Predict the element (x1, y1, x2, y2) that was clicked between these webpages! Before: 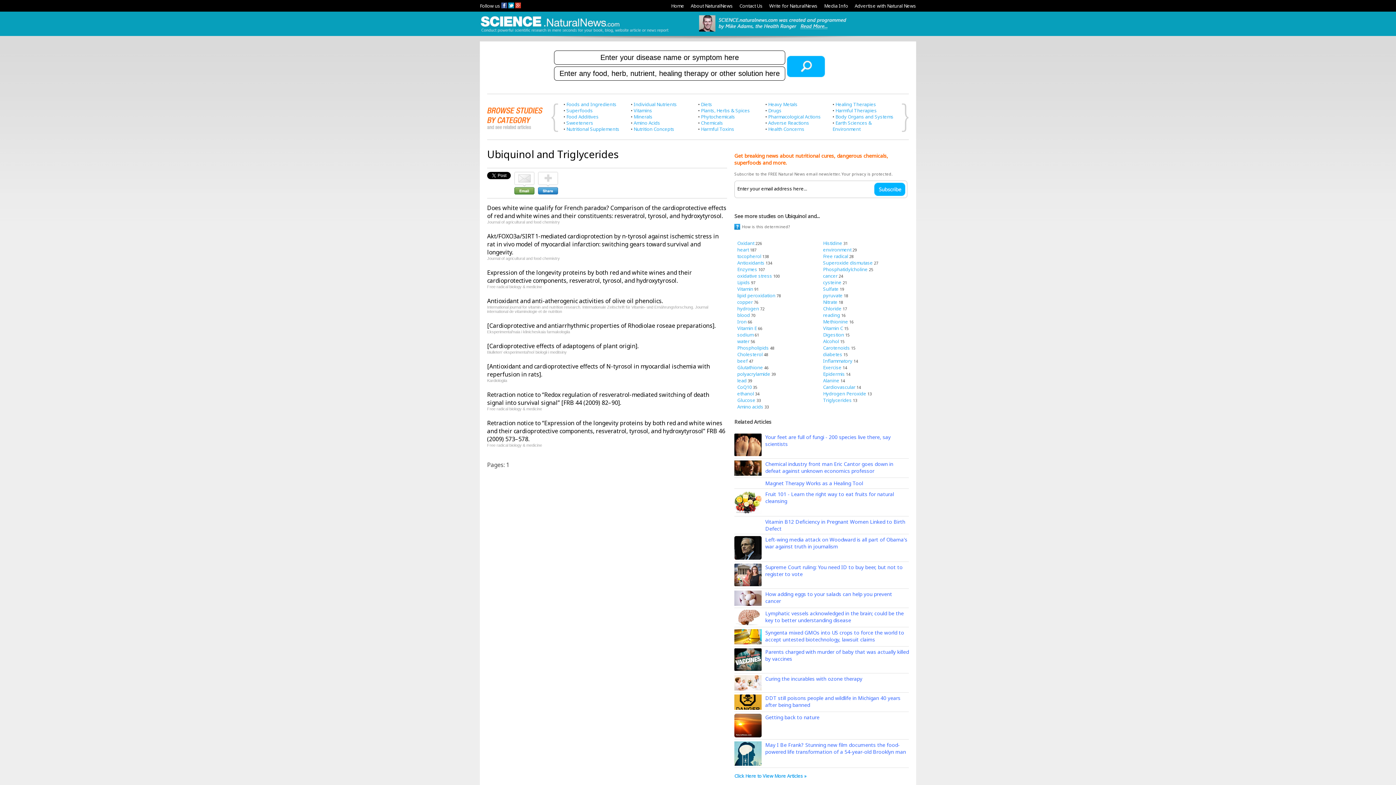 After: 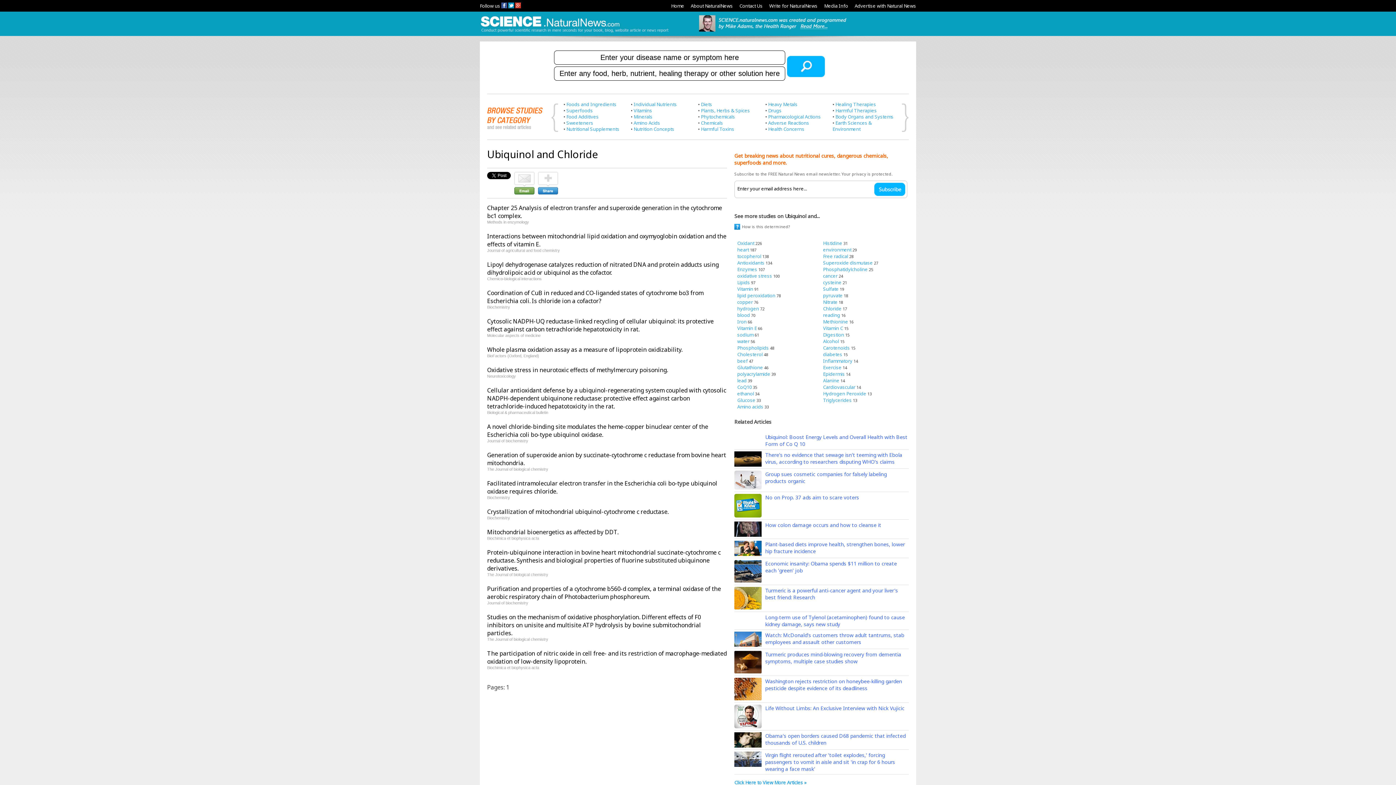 Action: label: Chloride bbox: (823, 305, 841, 311)